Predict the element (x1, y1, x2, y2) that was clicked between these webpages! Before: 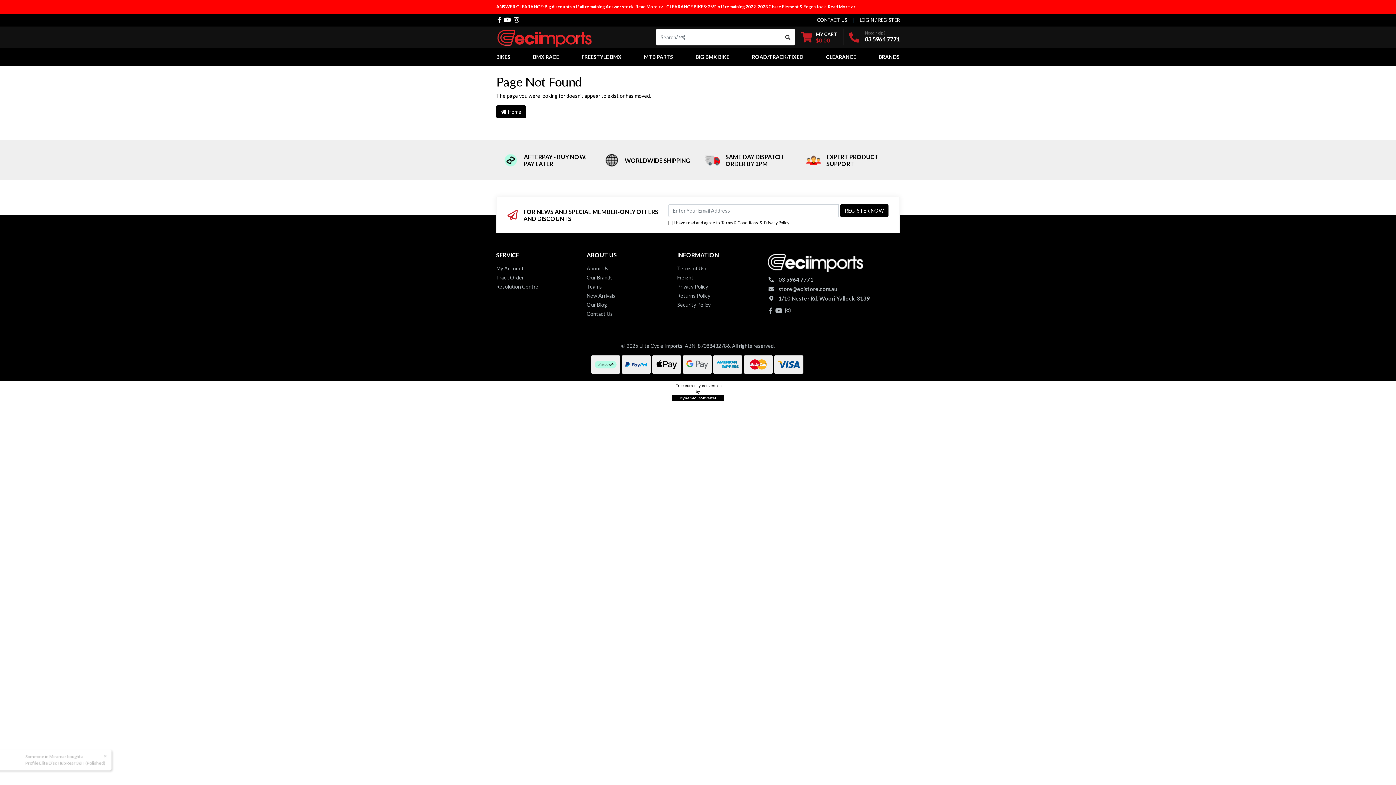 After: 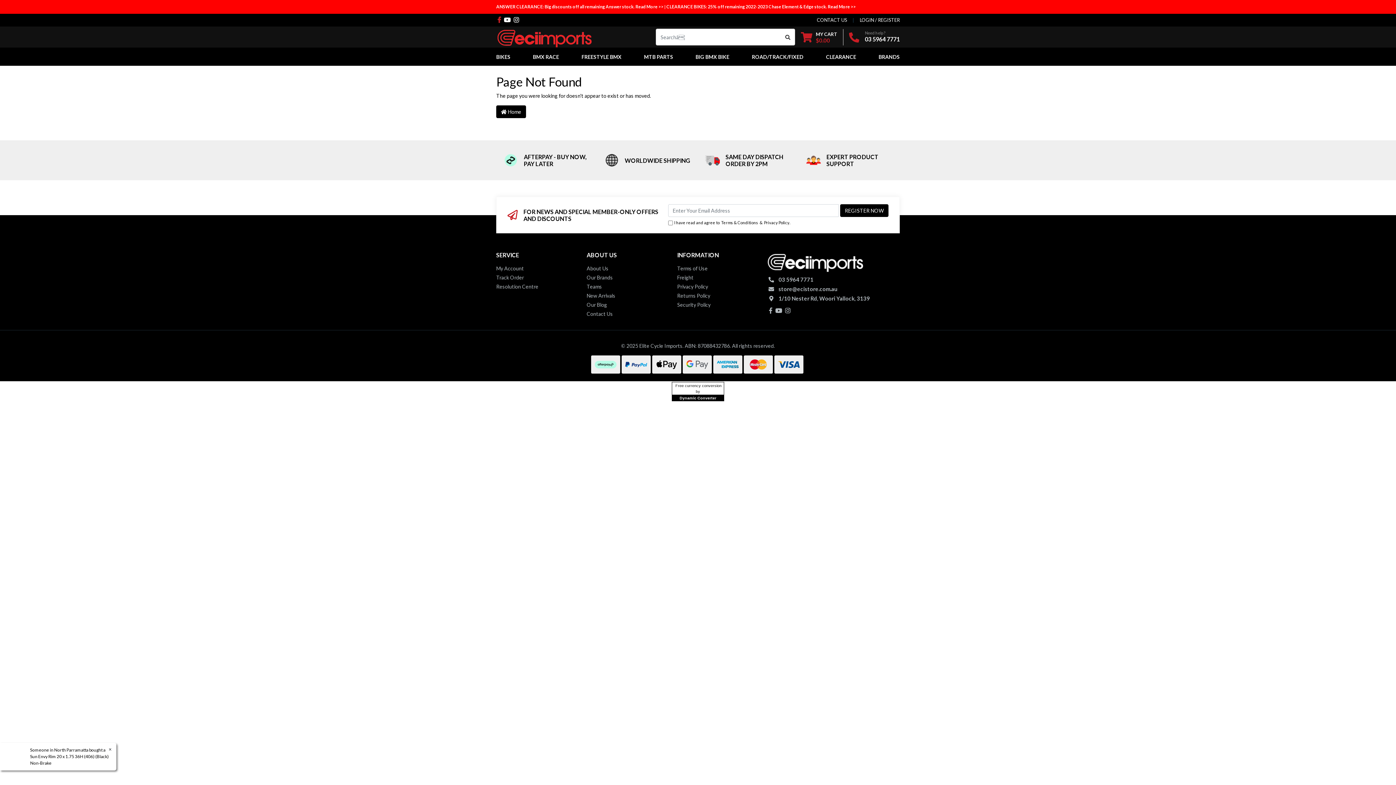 Action: bbox: (497, 14, 501, 23) label: Facebook